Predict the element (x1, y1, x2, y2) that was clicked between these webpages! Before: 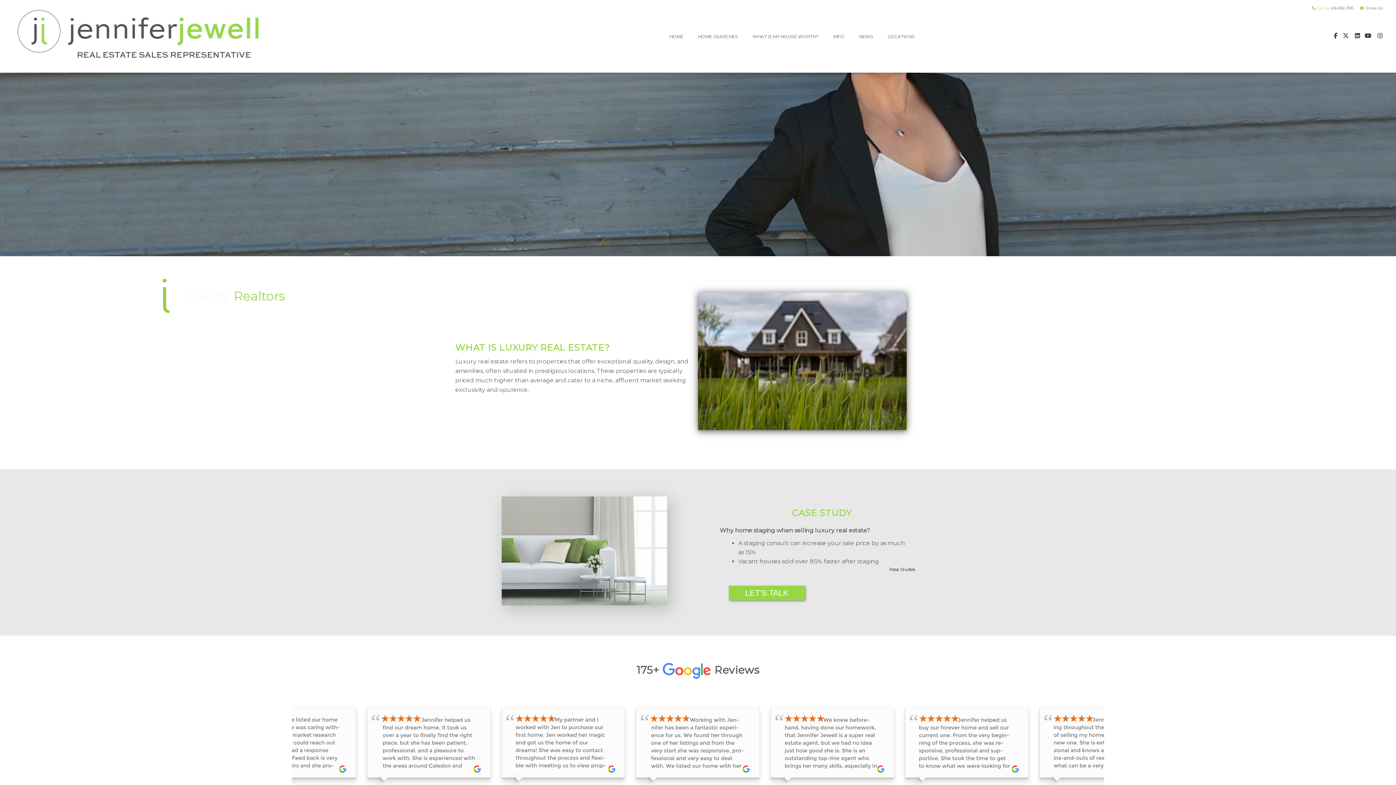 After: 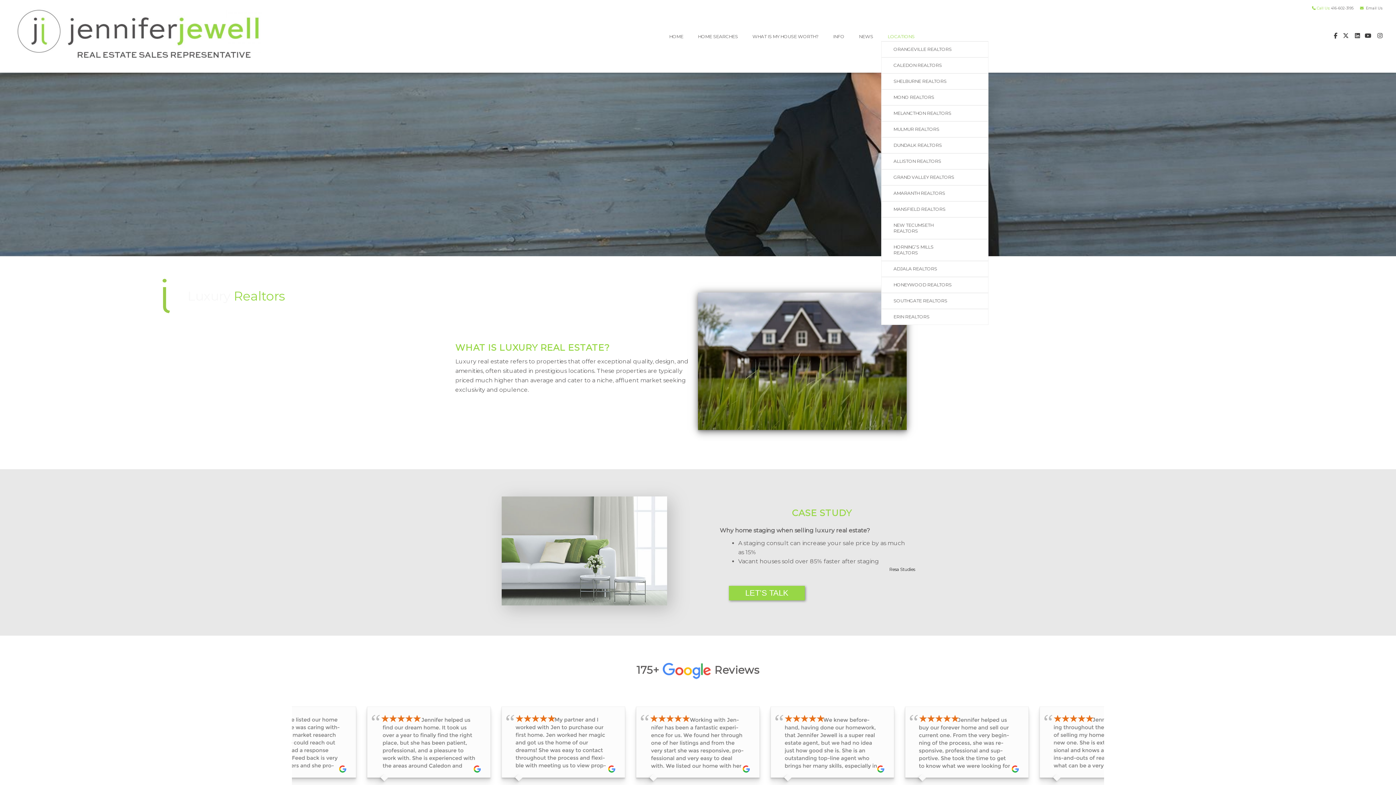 Action: bbox: (887, 33, 914, 39) label: LOCATIONS